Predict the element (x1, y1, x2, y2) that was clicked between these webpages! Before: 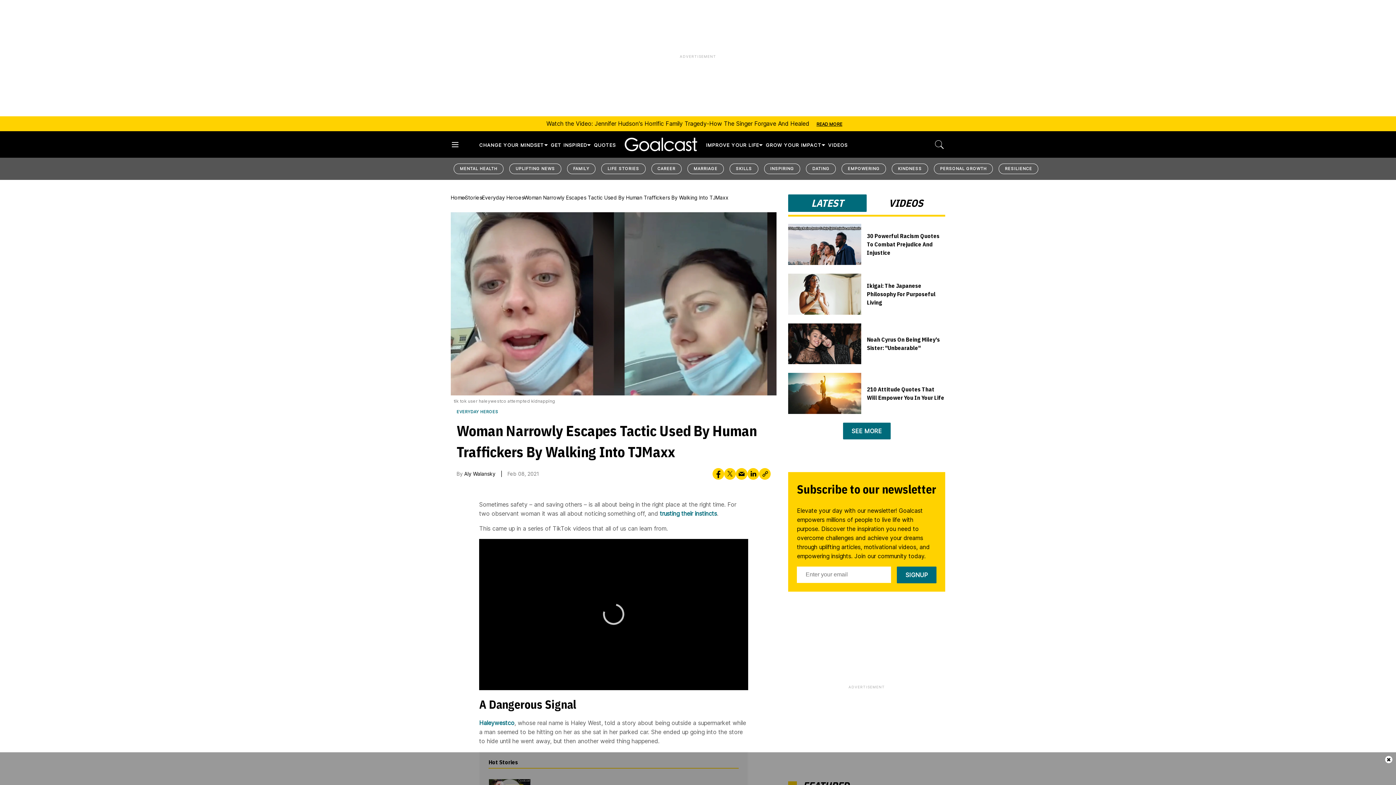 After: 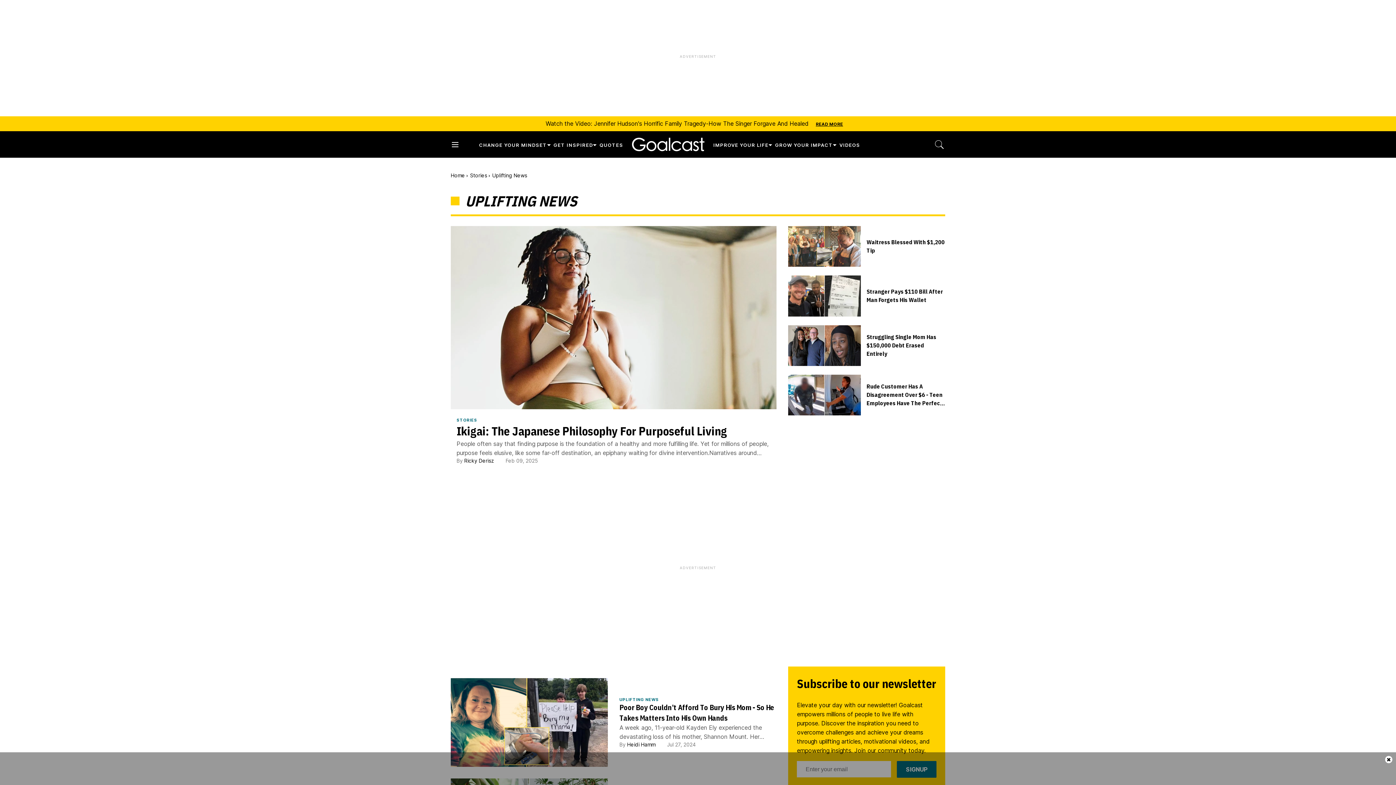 Action: label: GET INSPIRED bbox: (550, 142, 587, 147)